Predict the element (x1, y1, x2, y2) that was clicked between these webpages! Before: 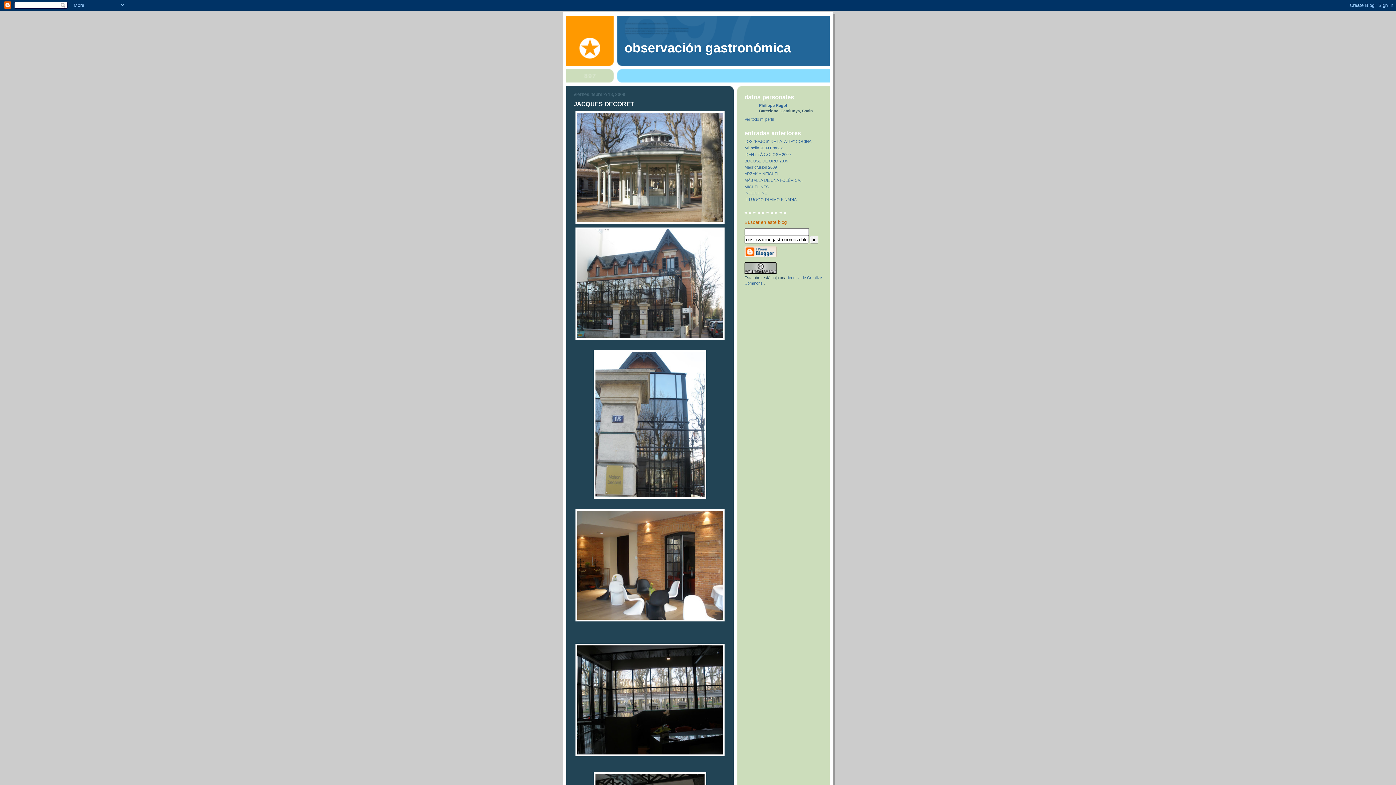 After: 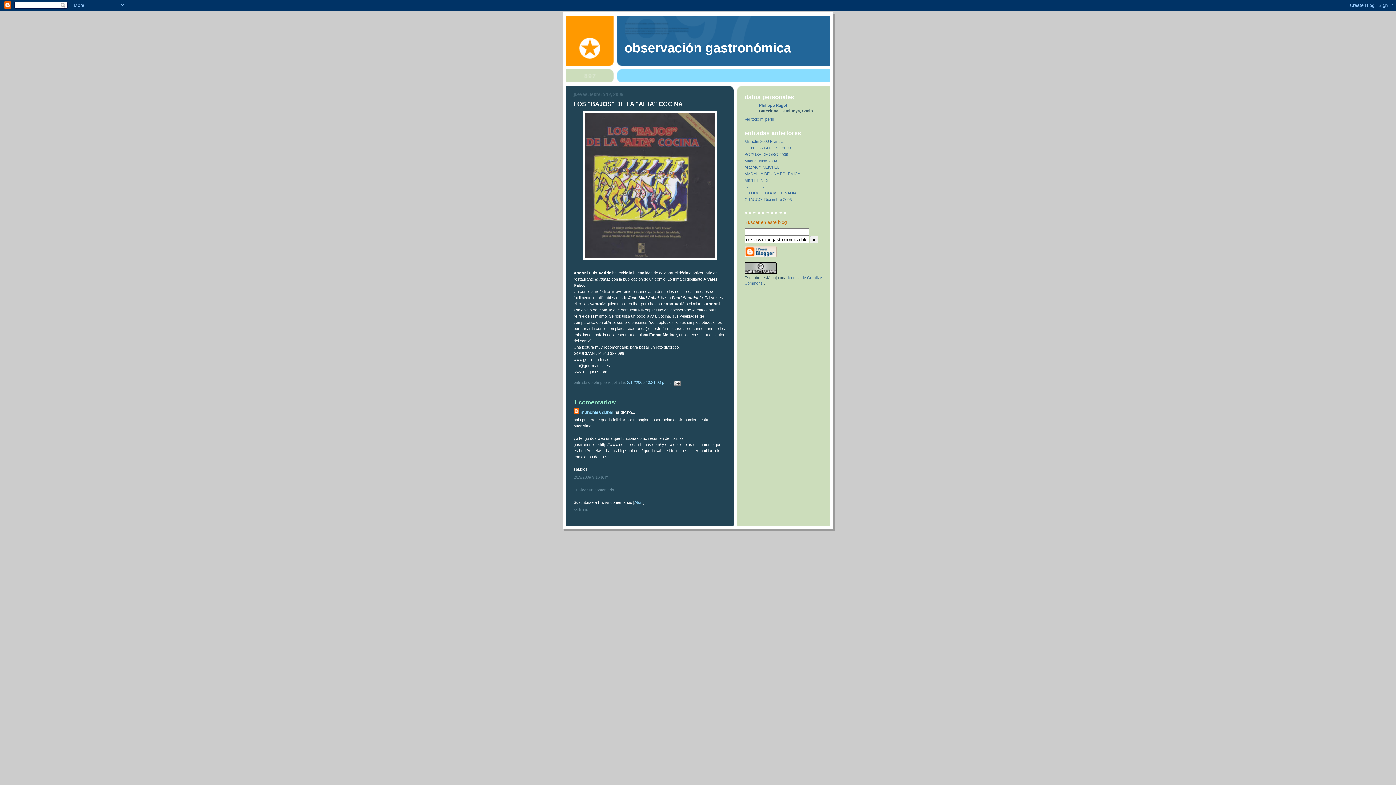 Action: bbox: (744, 139, 811, 143) label: LOS "BAJOS" DE LA "ALTA" COCINA